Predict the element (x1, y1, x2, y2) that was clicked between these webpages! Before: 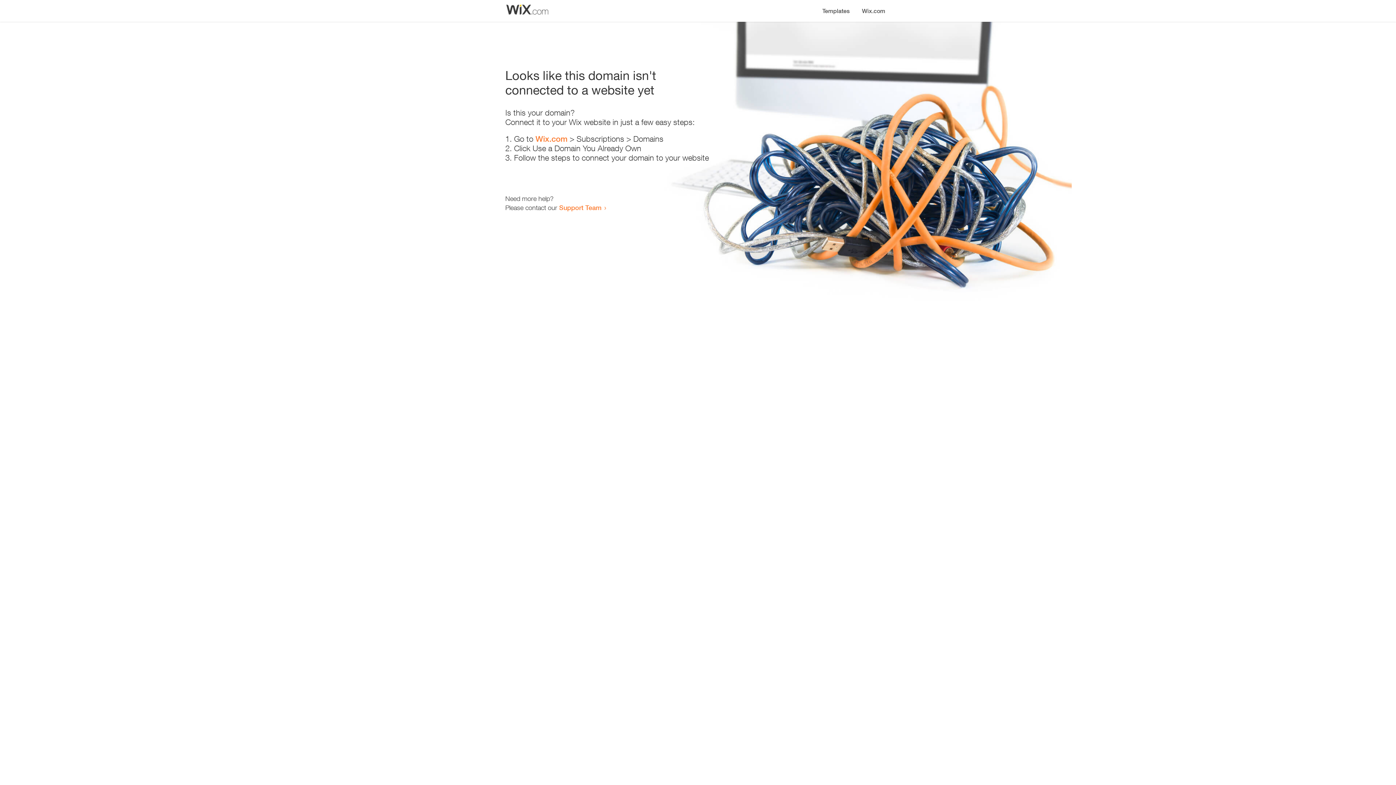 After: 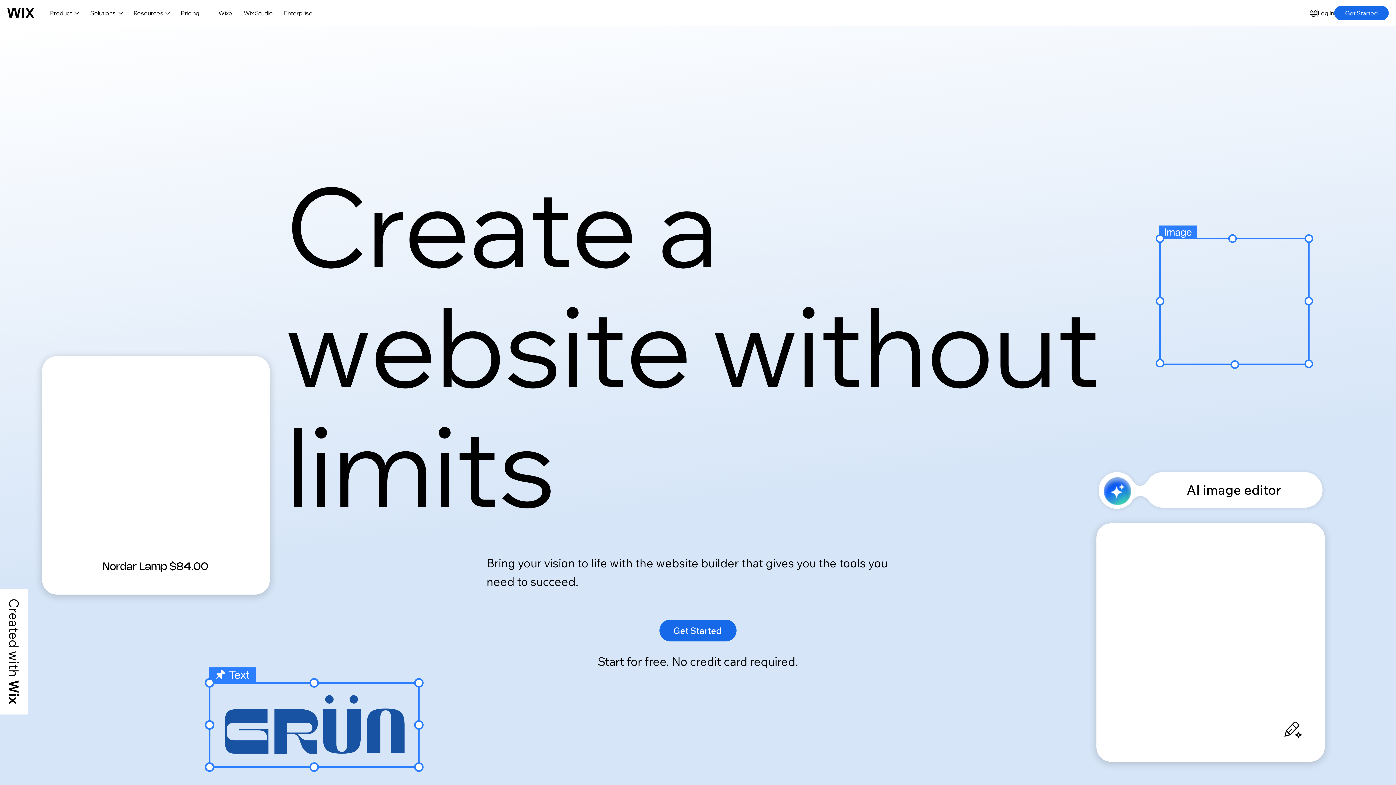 Action: label: Wix.com bbox: (535, 134, 567, 143)